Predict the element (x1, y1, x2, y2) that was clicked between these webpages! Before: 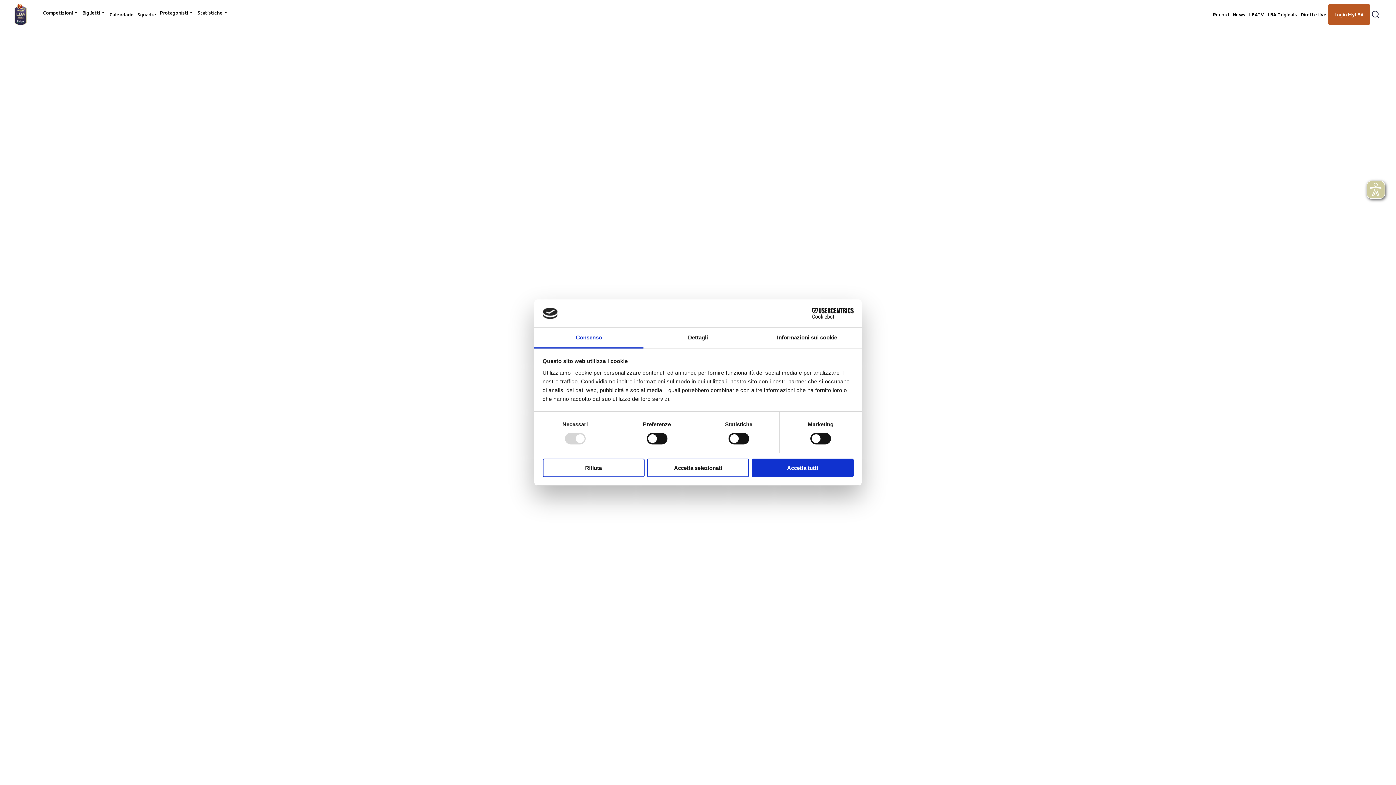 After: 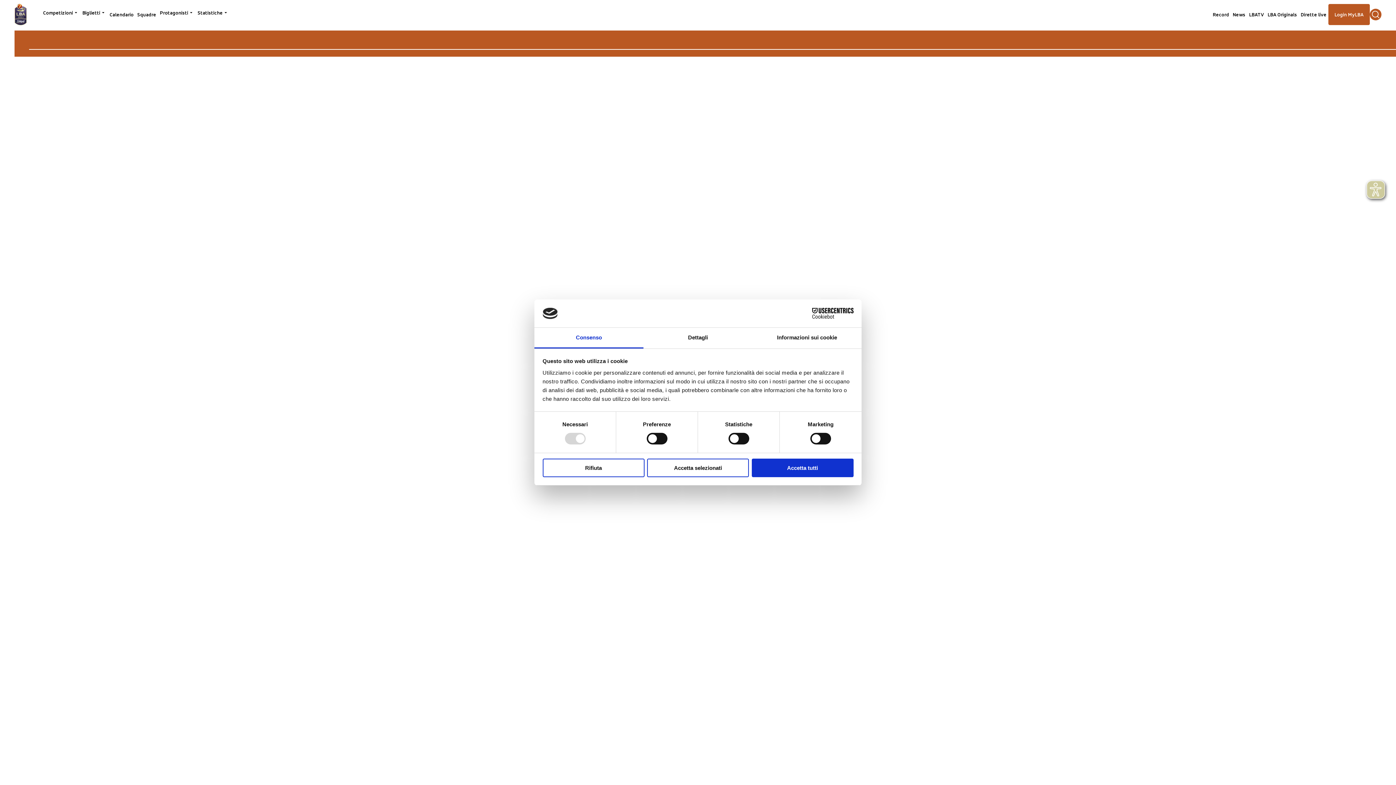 Action: bbox: (1370, 8, 1381, 20) label: Apri form di ricerca